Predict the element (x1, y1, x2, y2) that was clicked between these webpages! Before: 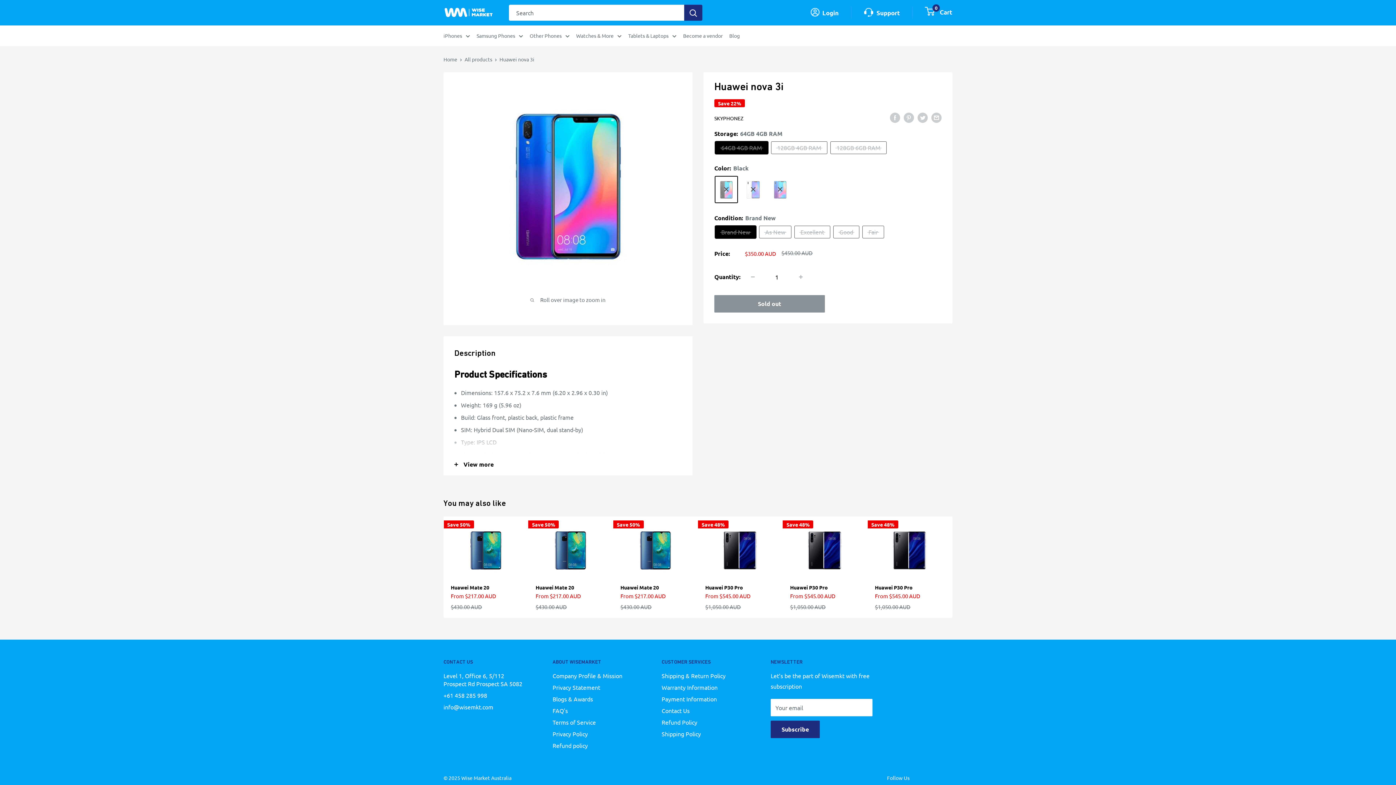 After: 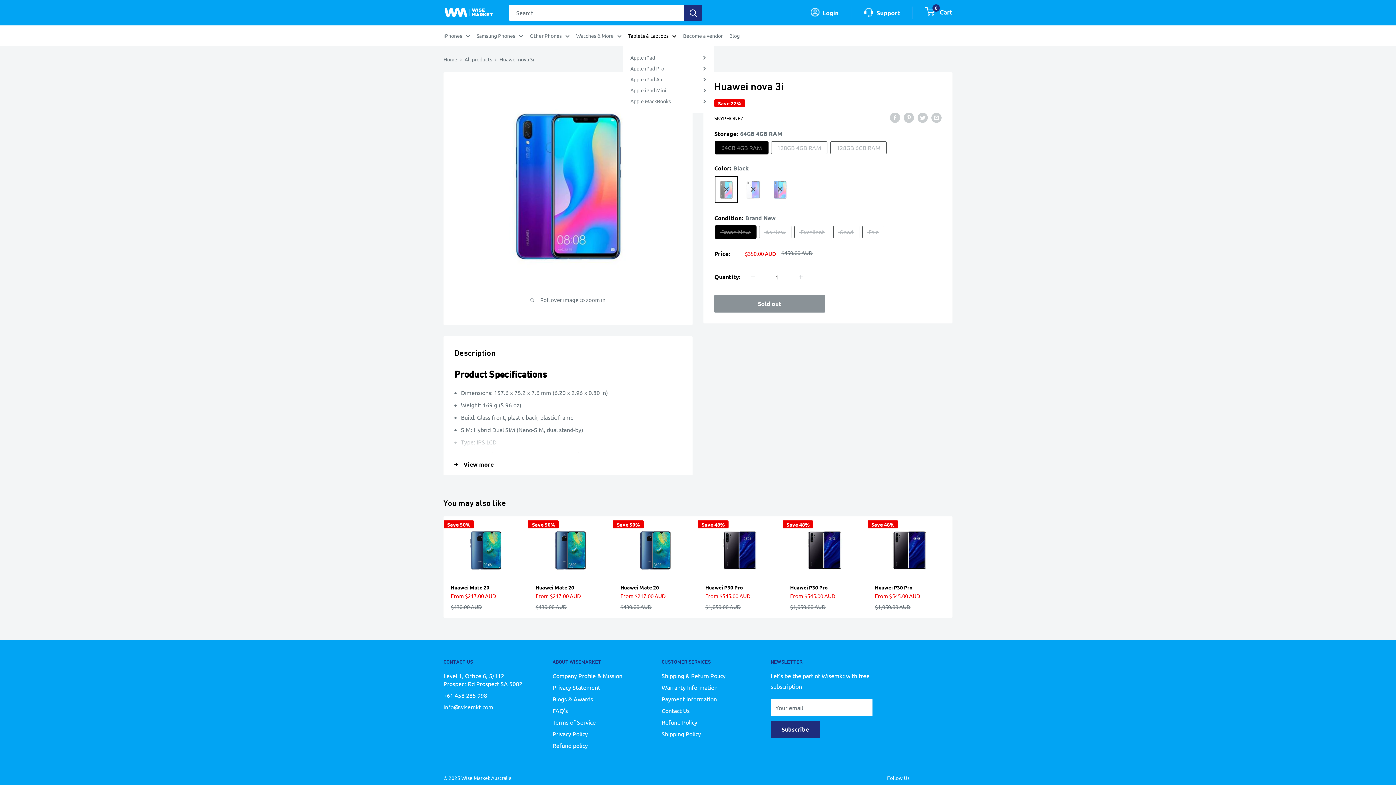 Action: label: Tablets & Laptops bbox: (628, 30, 676, 40)